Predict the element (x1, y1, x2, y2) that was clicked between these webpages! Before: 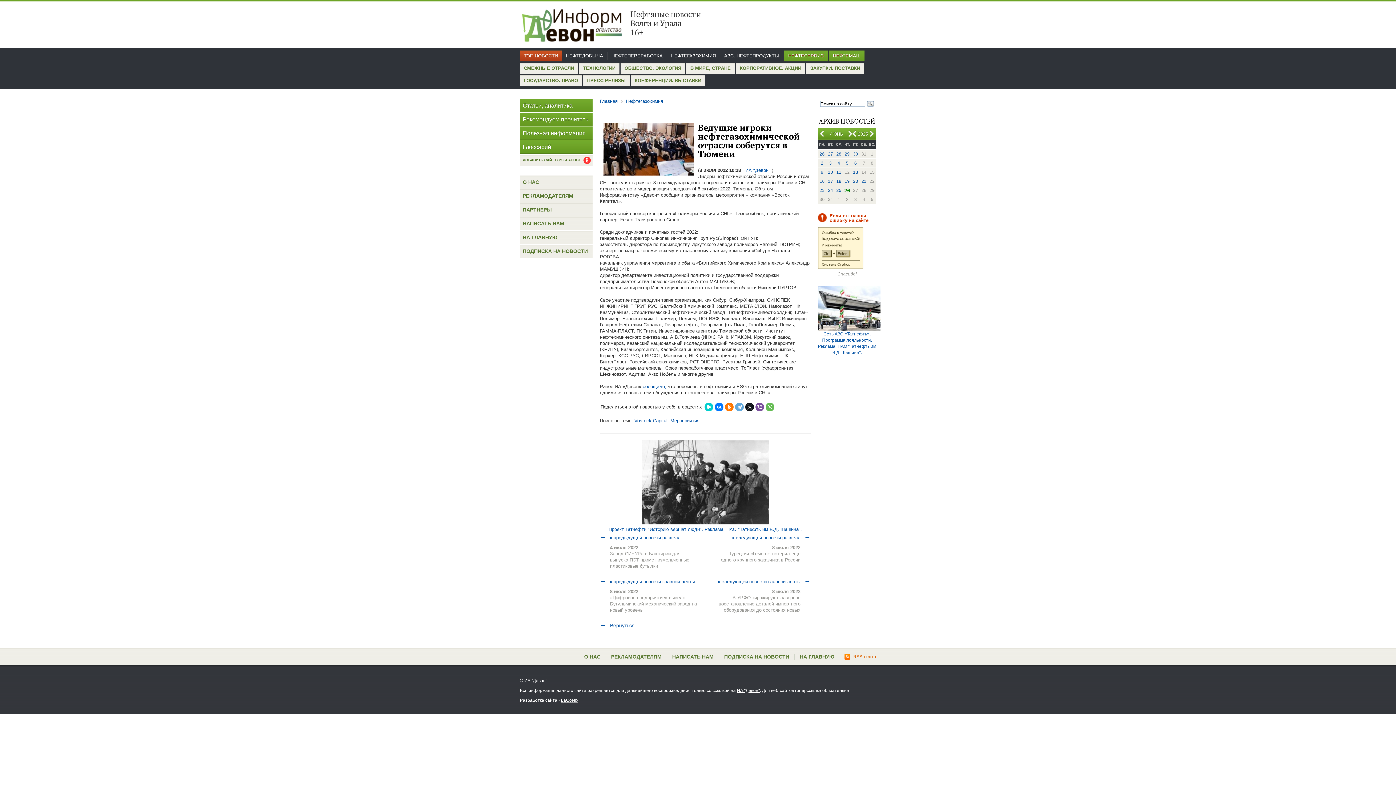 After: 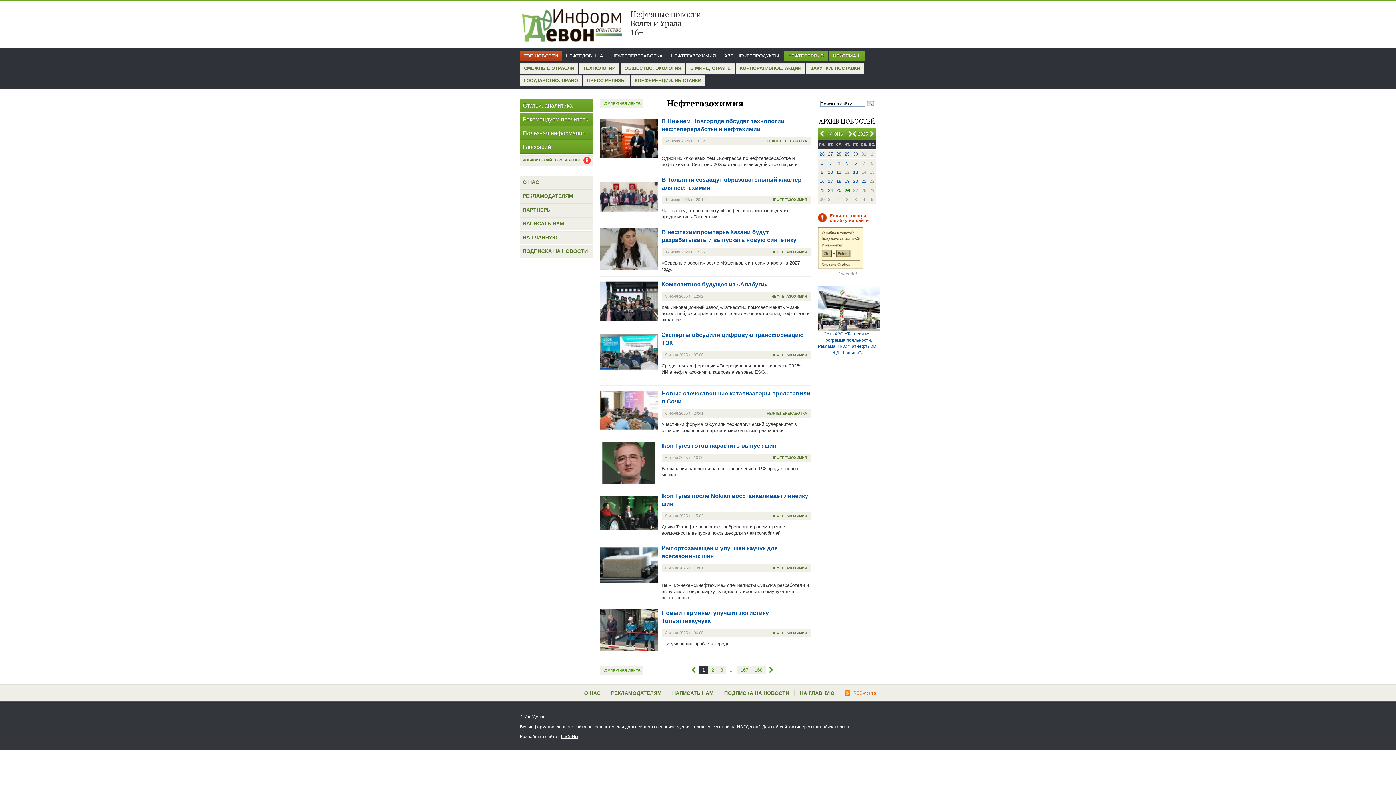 Action: bbox: (626, 98, 663, 104) label: Нефтегазохимия